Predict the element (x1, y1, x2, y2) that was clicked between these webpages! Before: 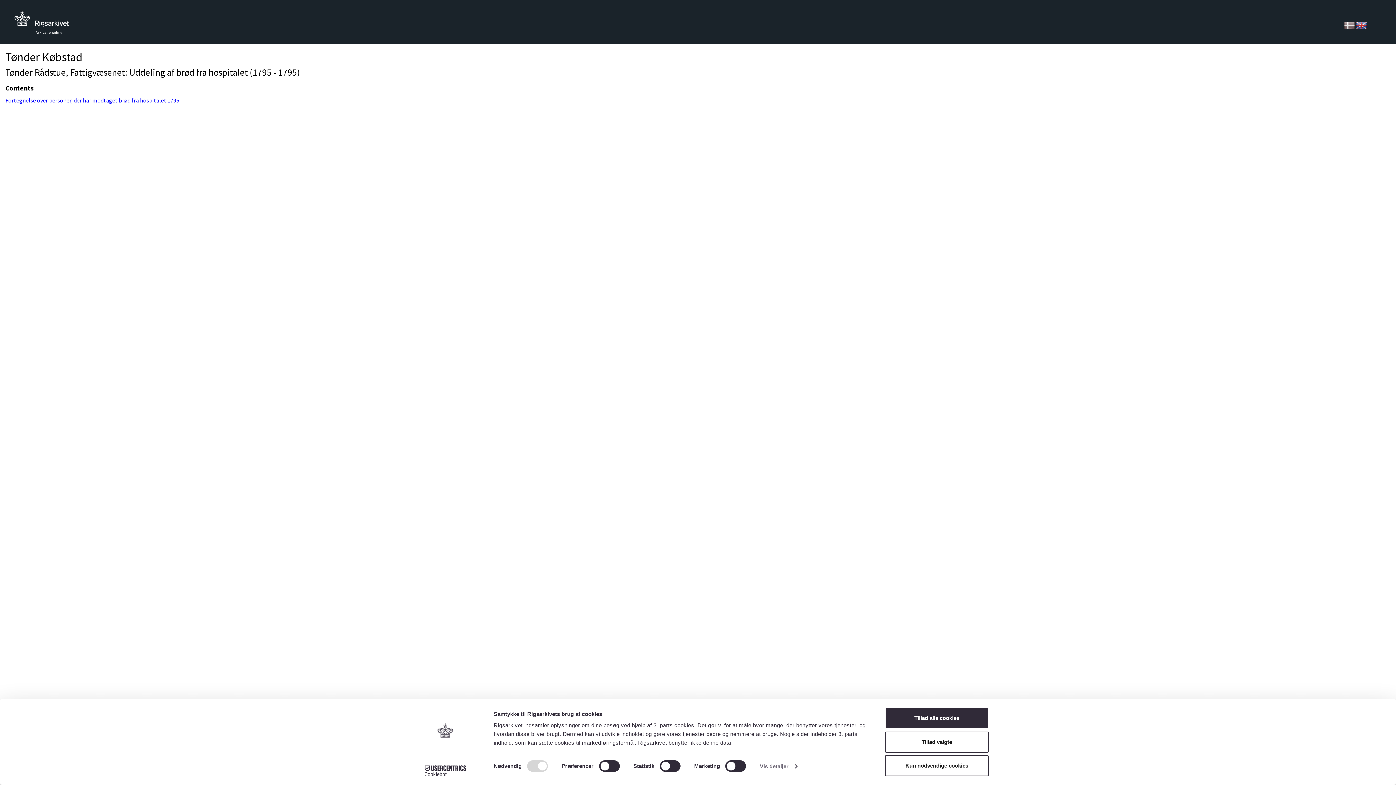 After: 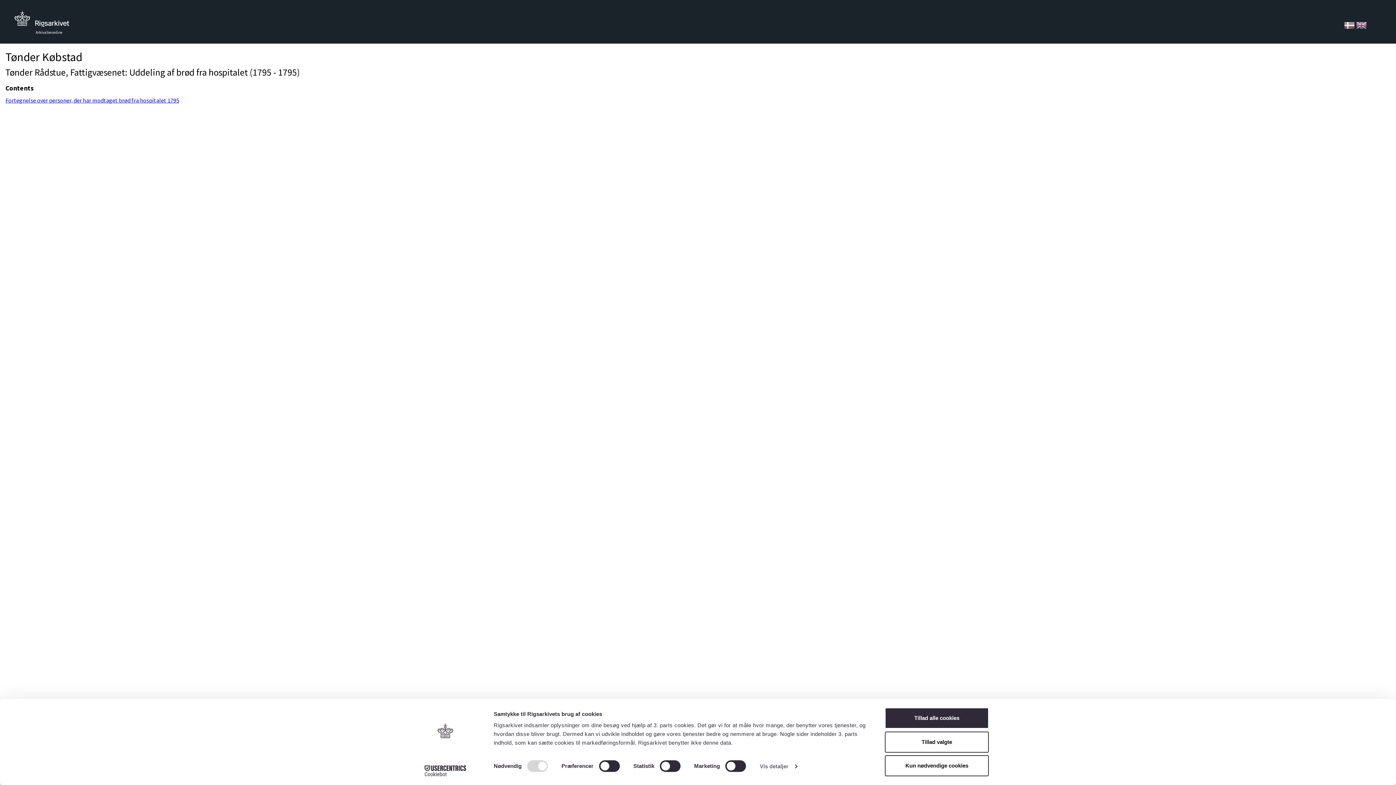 Action: bbox: (5, 96, 179, 104) label: Fortegnelse over personer, der har modtaget brød fra hospitalet 1795